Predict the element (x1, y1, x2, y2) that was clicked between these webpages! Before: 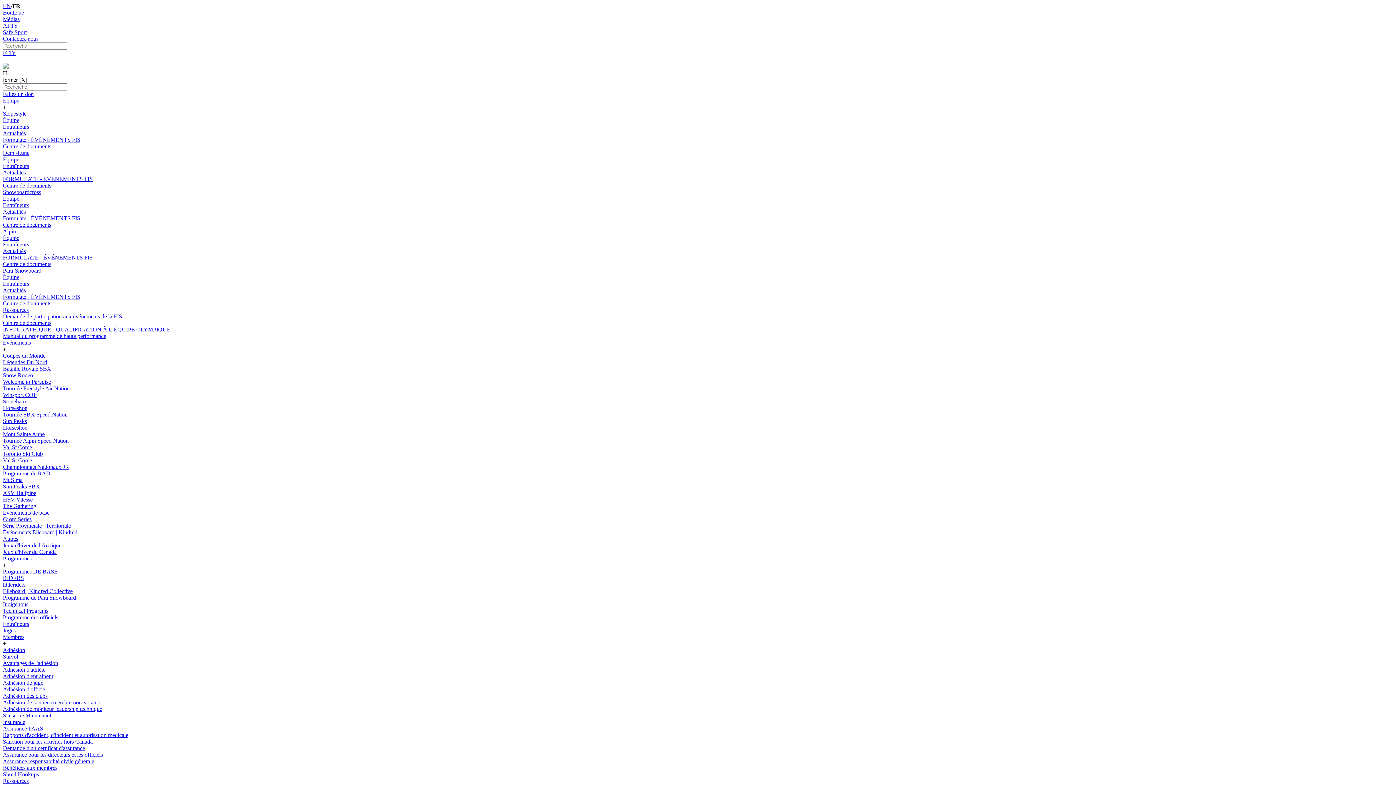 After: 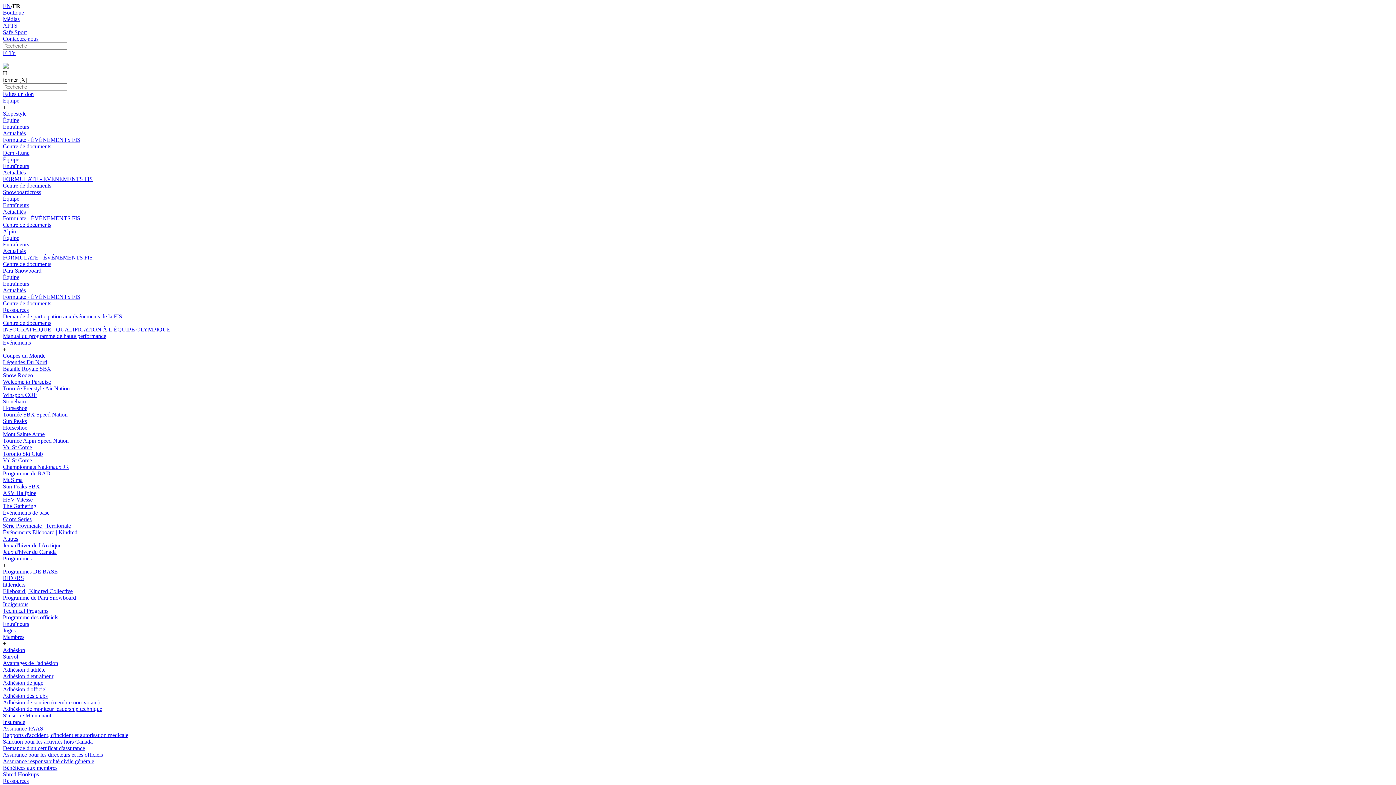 Action: label: Adhésion d'entraîneur bbox: (2, 673, 53, 679)